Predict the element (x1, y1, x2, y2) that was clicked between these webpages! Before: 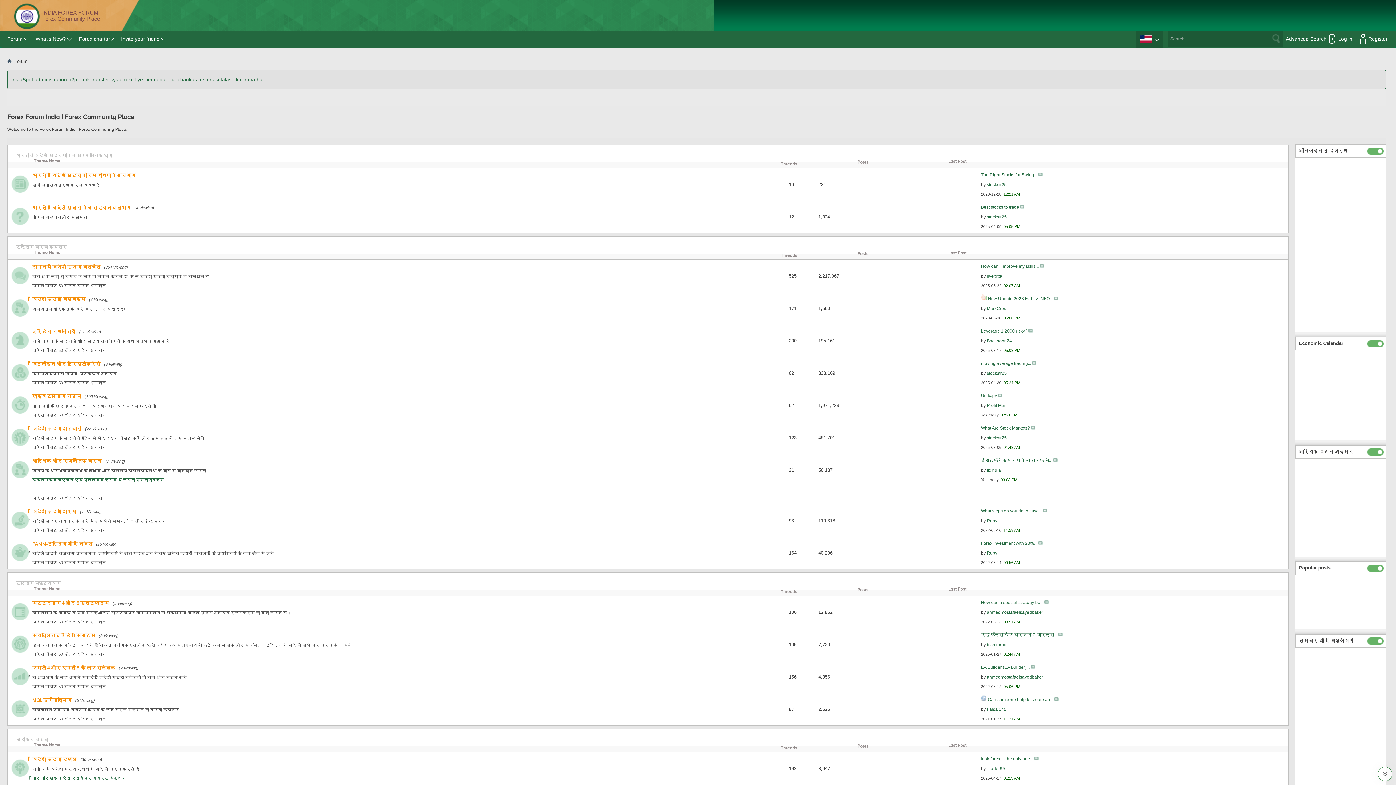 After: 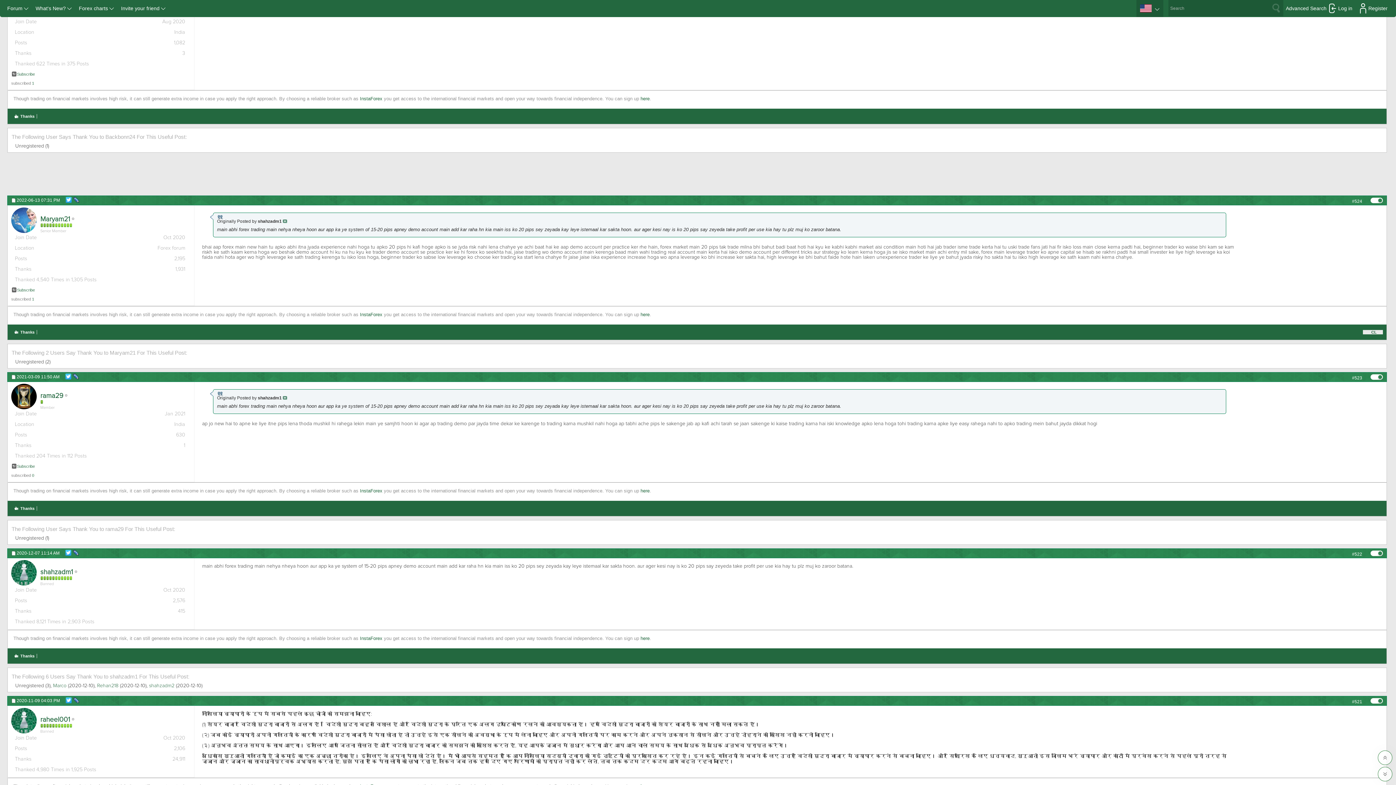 Action: label: Leverage 1:2000 risky? bbox: (981, 328, 1027, 333)